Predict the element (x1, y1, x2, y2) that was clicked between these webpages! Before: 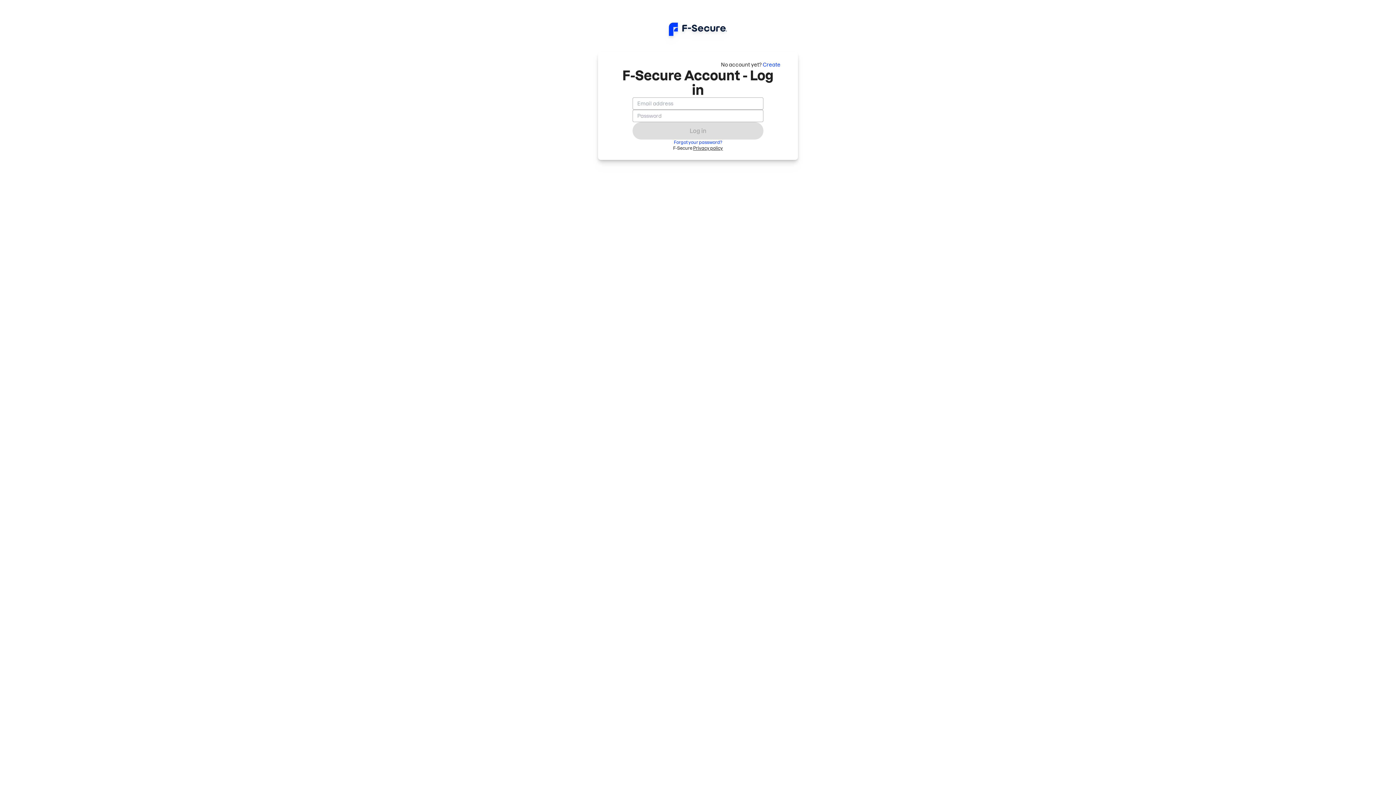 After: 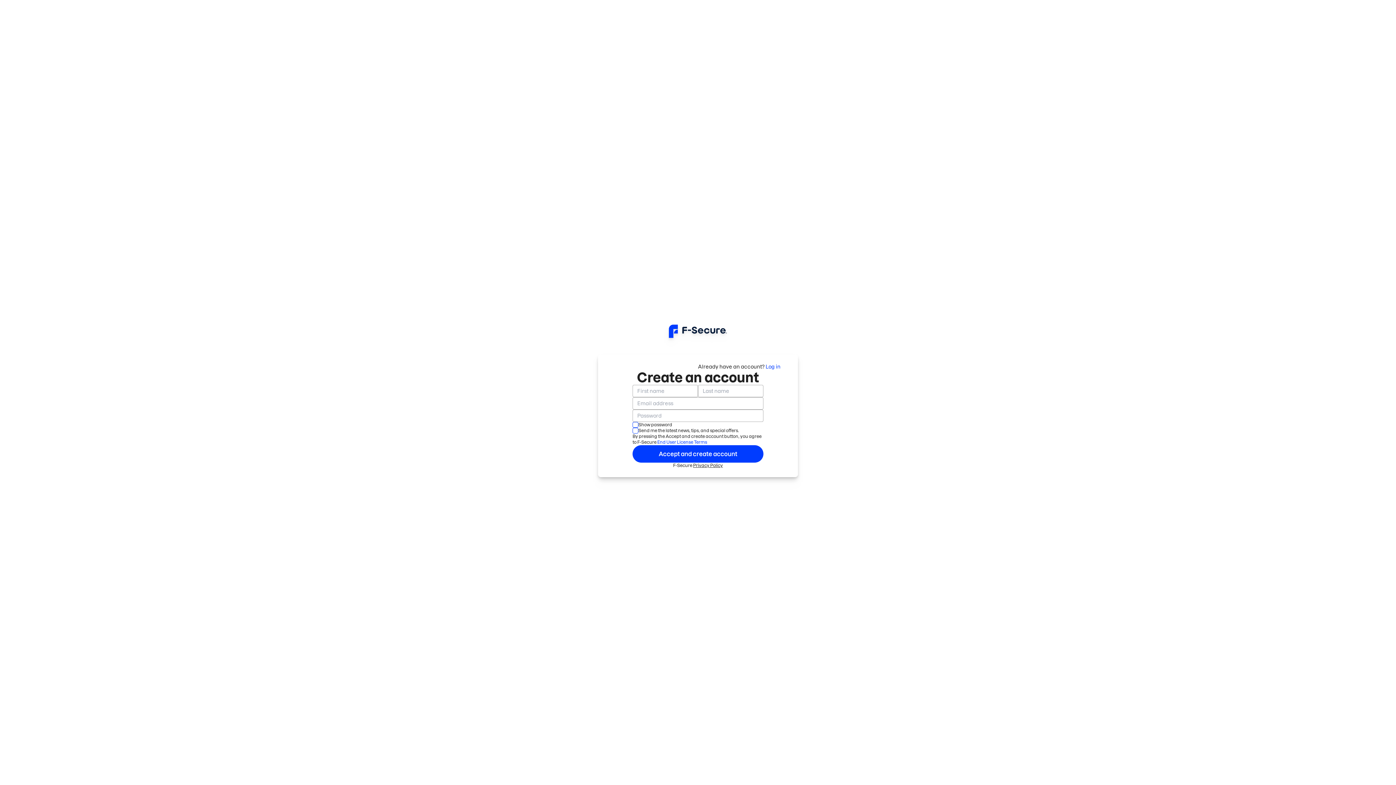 Action: bbox: (762, 61, 780, 67) label: Create